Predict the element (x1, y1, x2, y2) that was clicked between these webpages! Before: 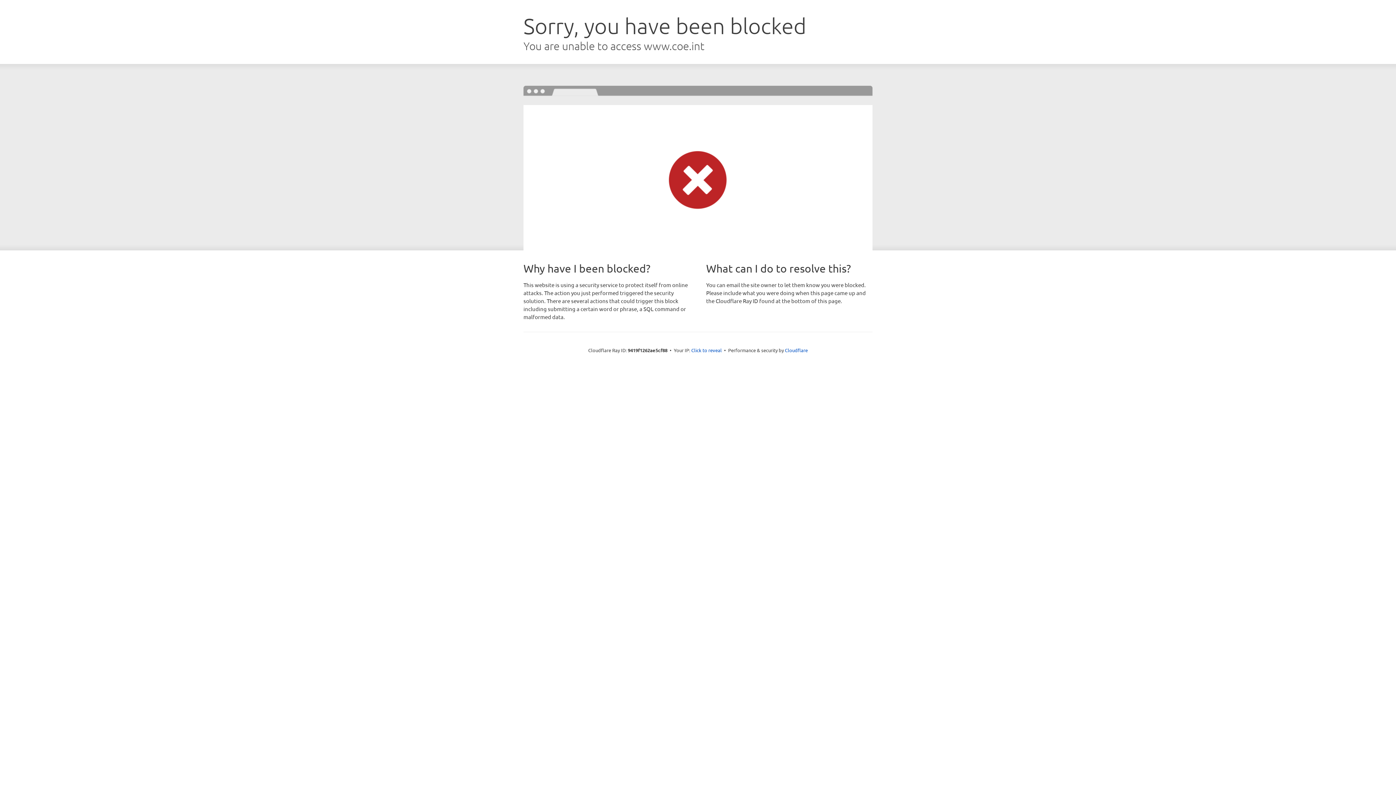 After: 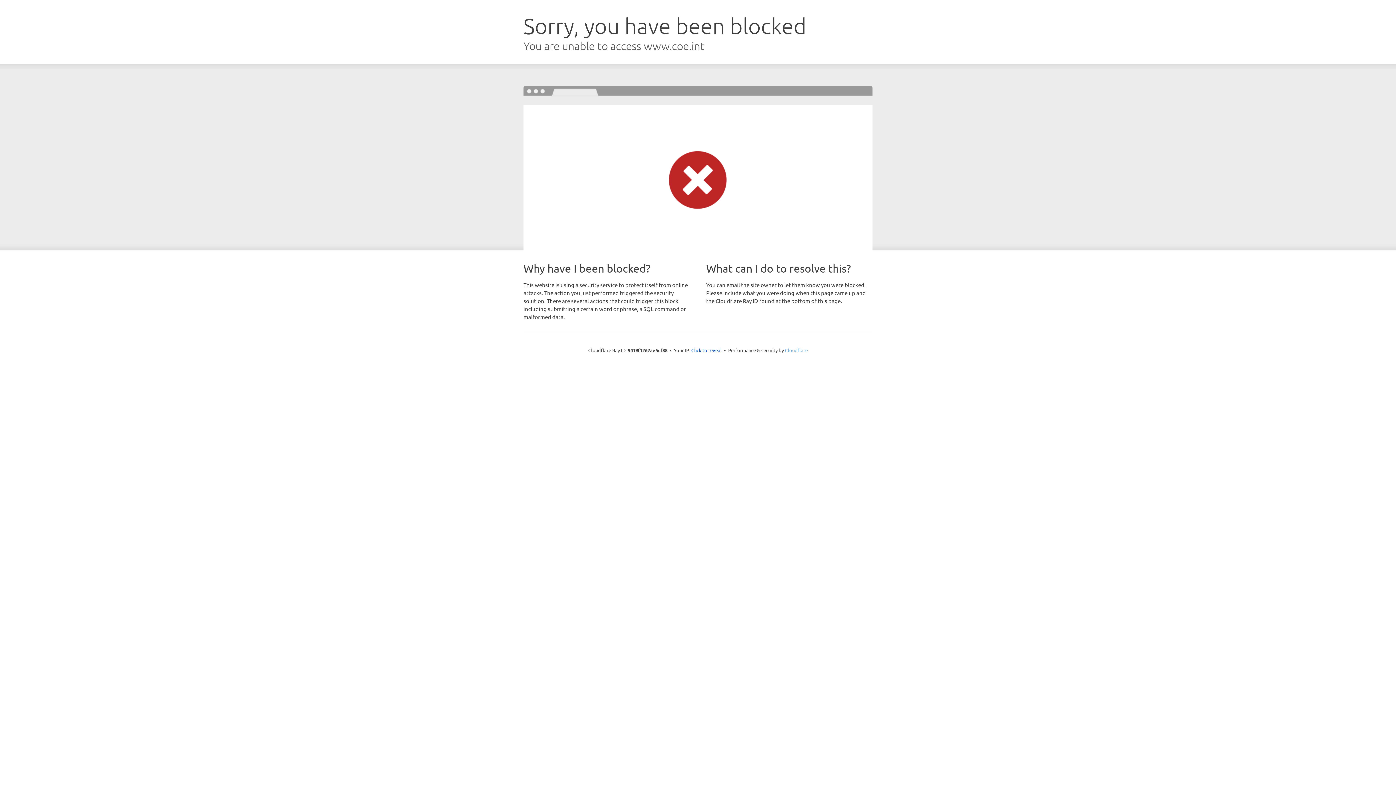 Action: label: Cloudflare bbox: (785, 347, 808, 353)